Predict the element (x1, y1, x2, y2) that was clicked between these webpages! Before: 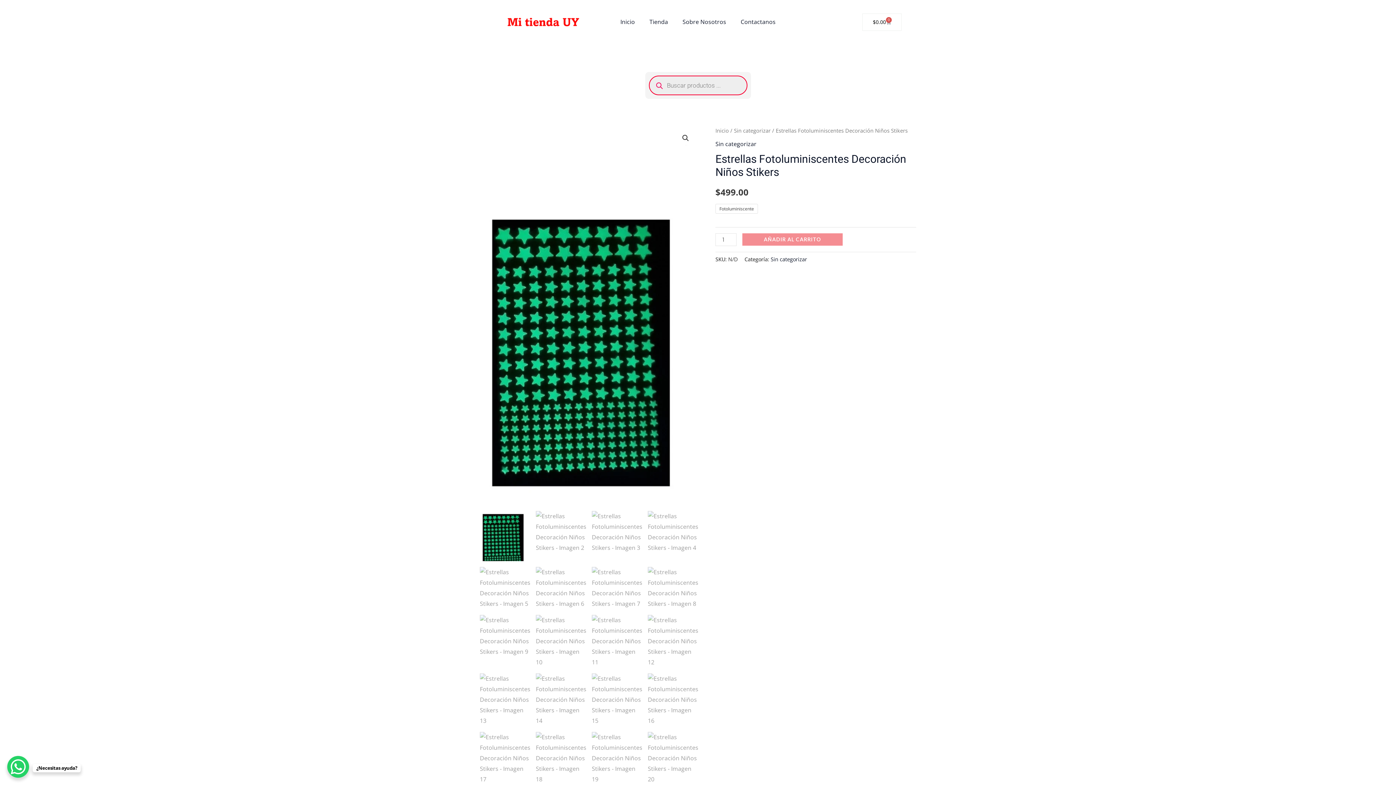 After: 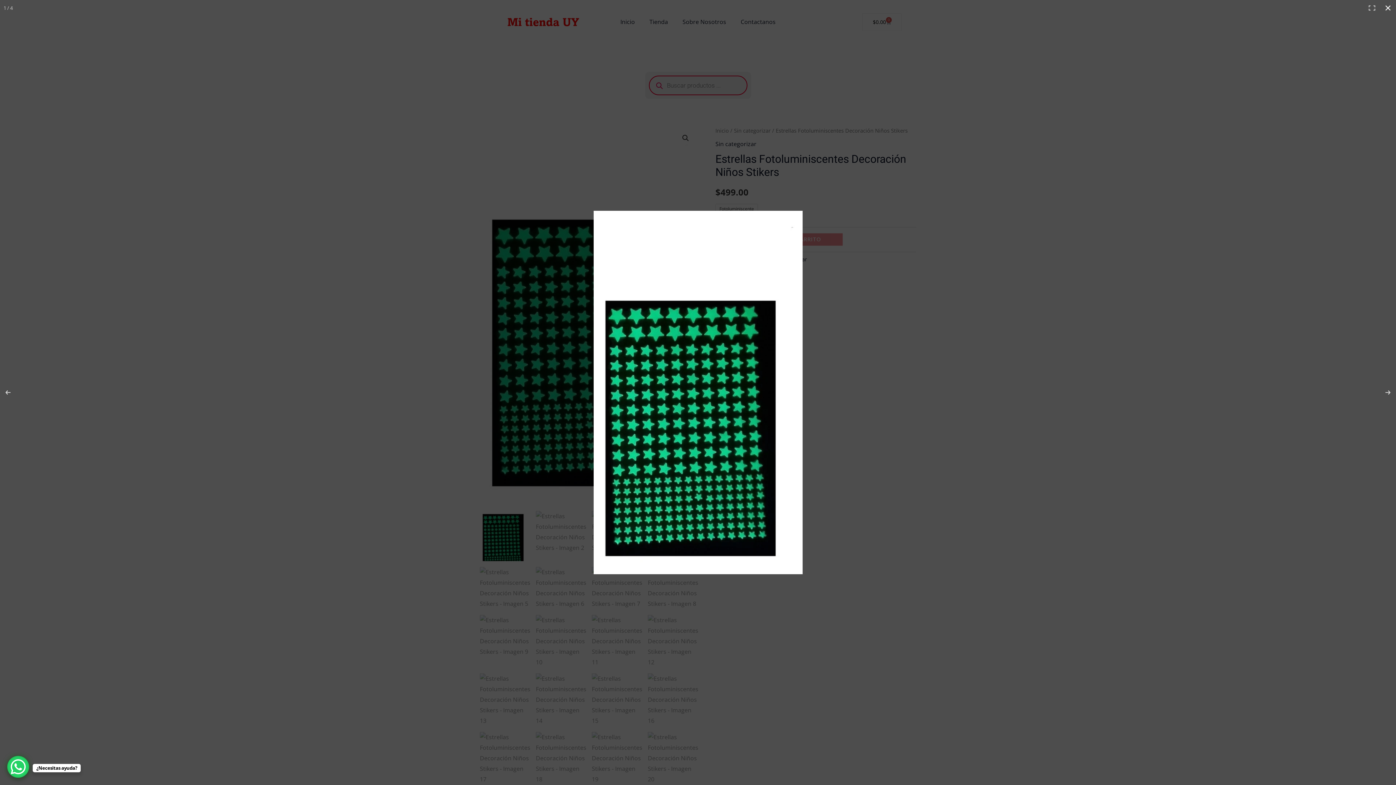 Action: bbox: (679, 131, 692, 144) label: Ver galería de imágenes a pantalla completa